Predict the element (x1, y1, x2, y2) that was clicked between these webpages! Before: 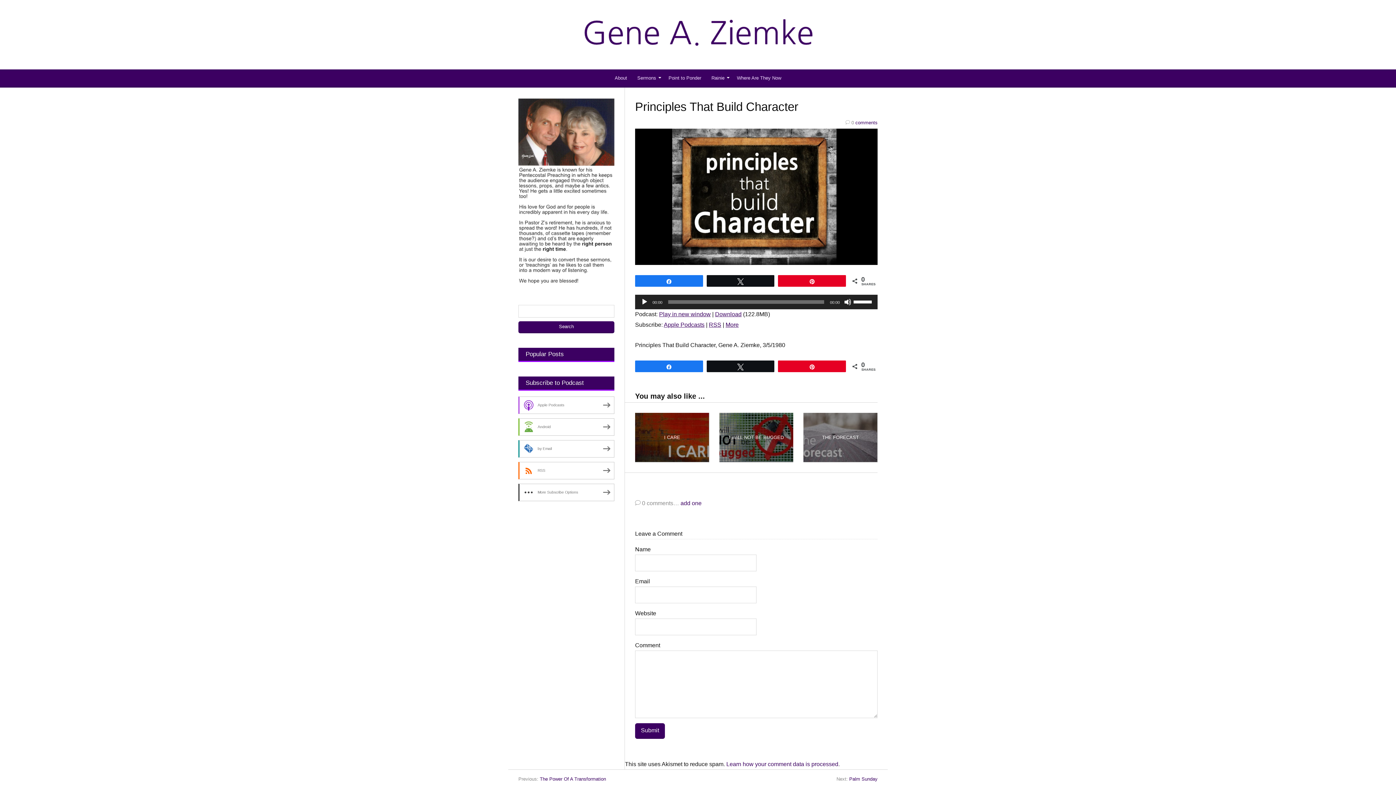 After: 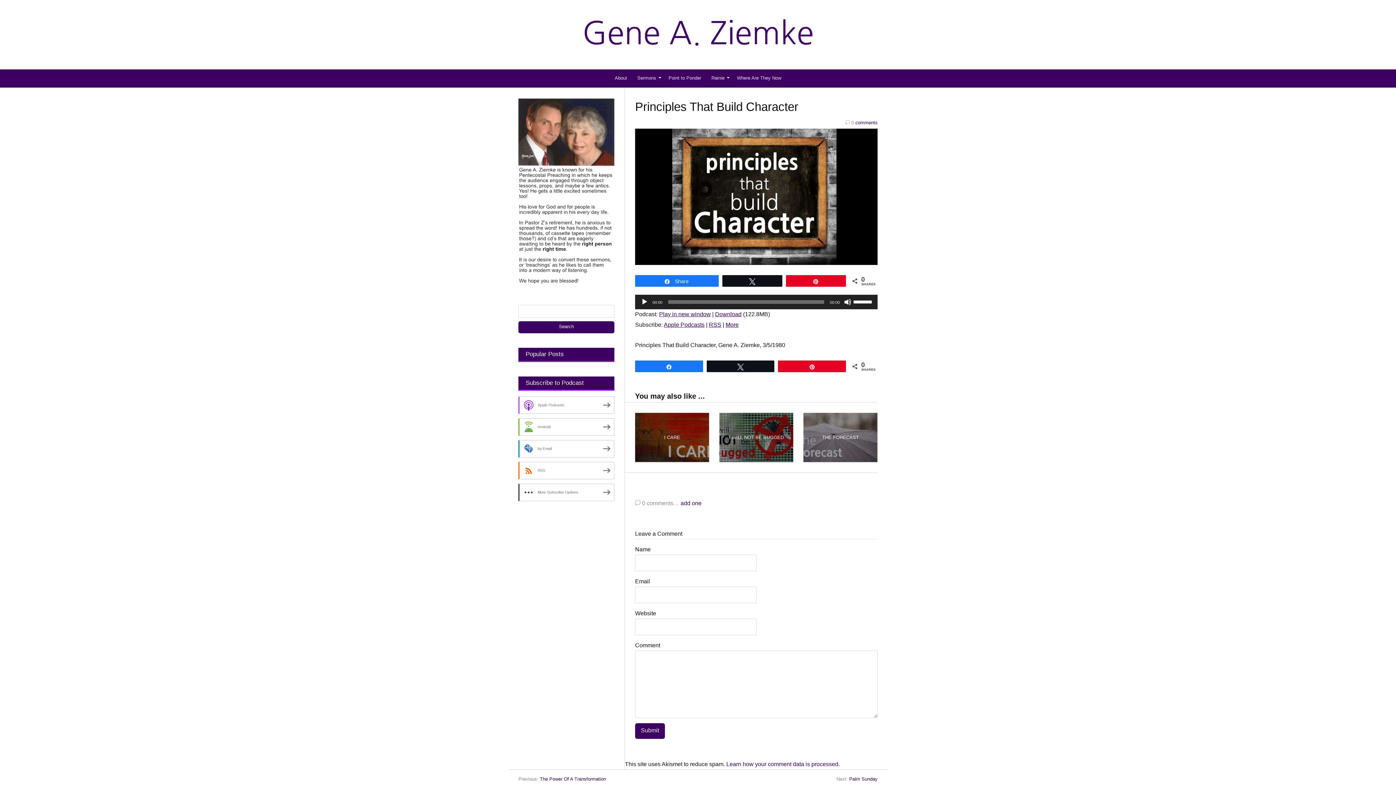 Action: bbox: (635, 275, 702, 286) label: Share